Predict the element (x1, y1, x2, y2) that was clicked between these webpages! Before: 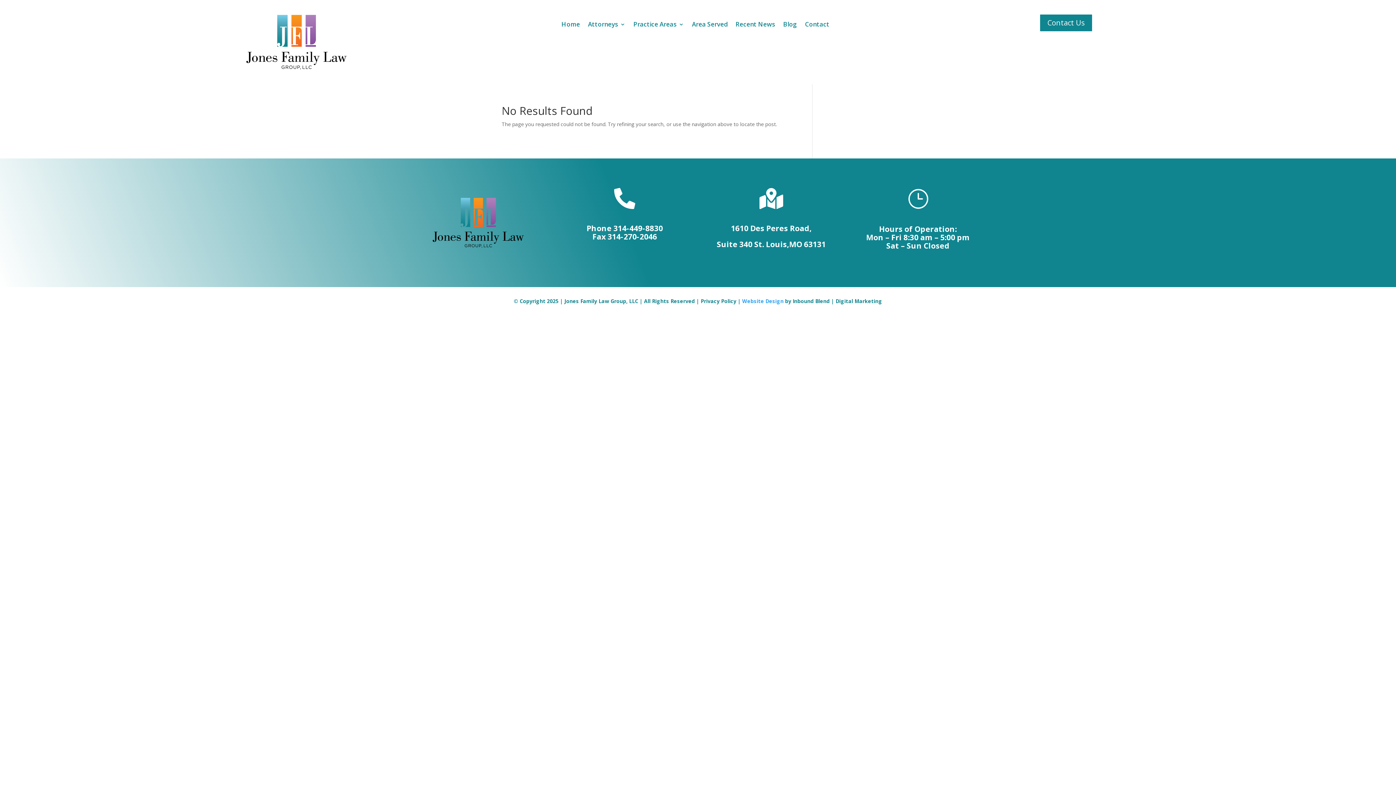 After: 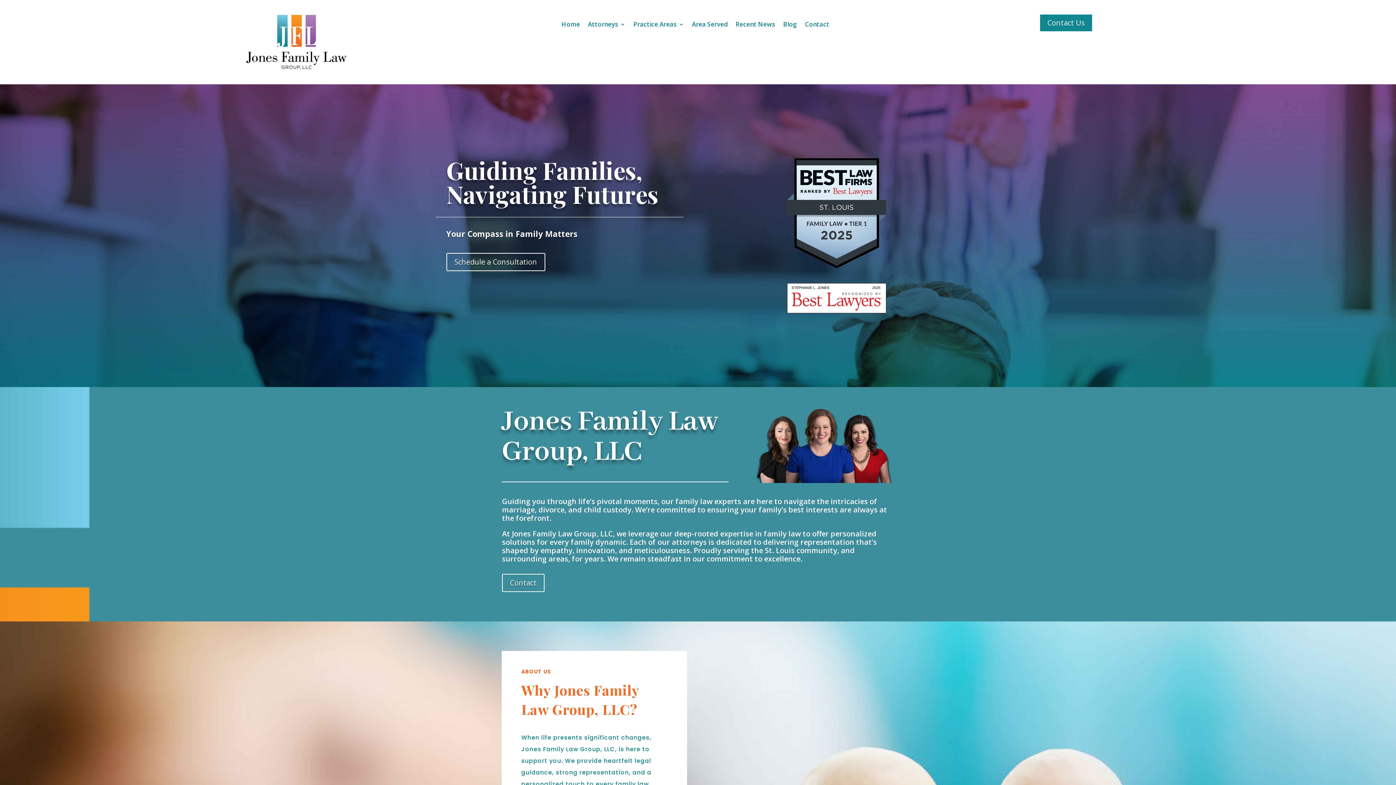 Action: bbox: (232, 75, 360, 81)